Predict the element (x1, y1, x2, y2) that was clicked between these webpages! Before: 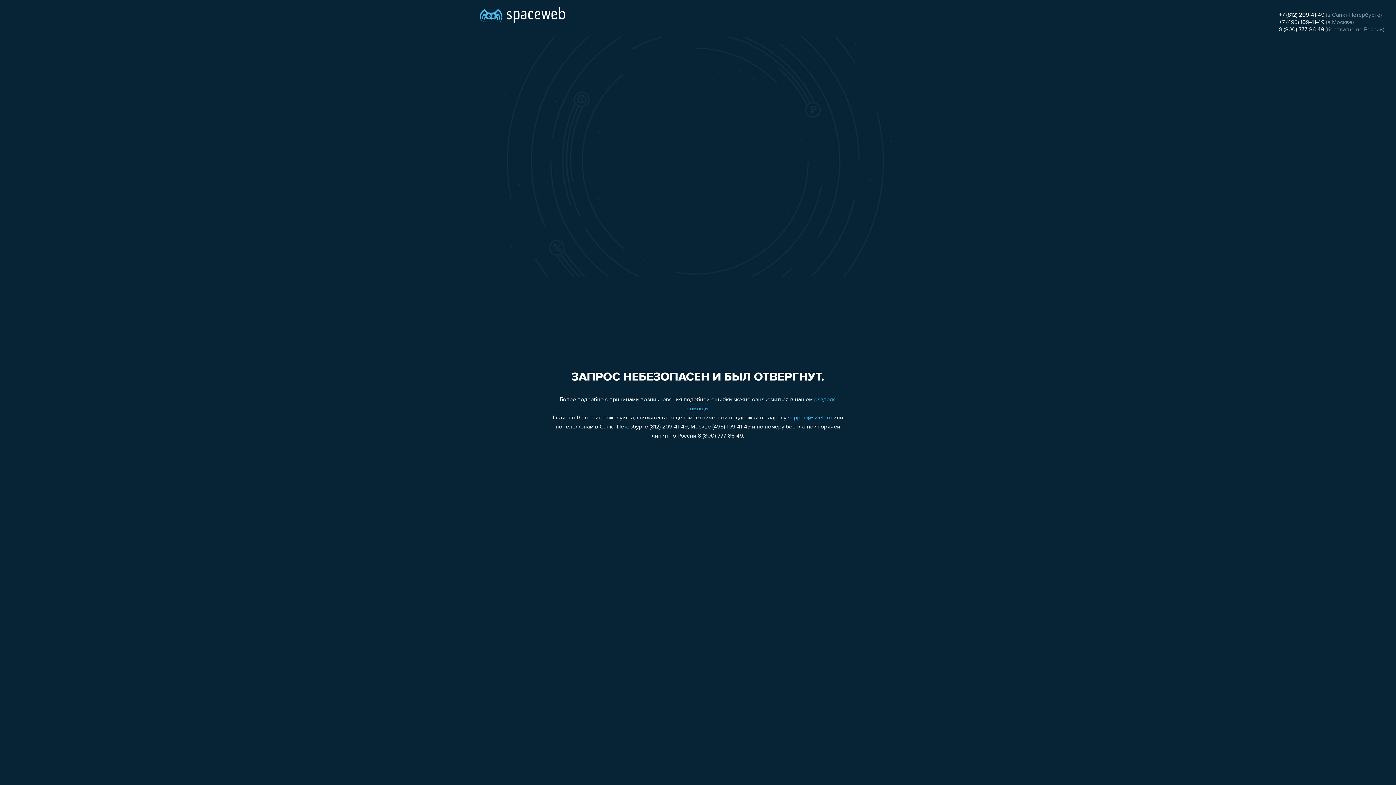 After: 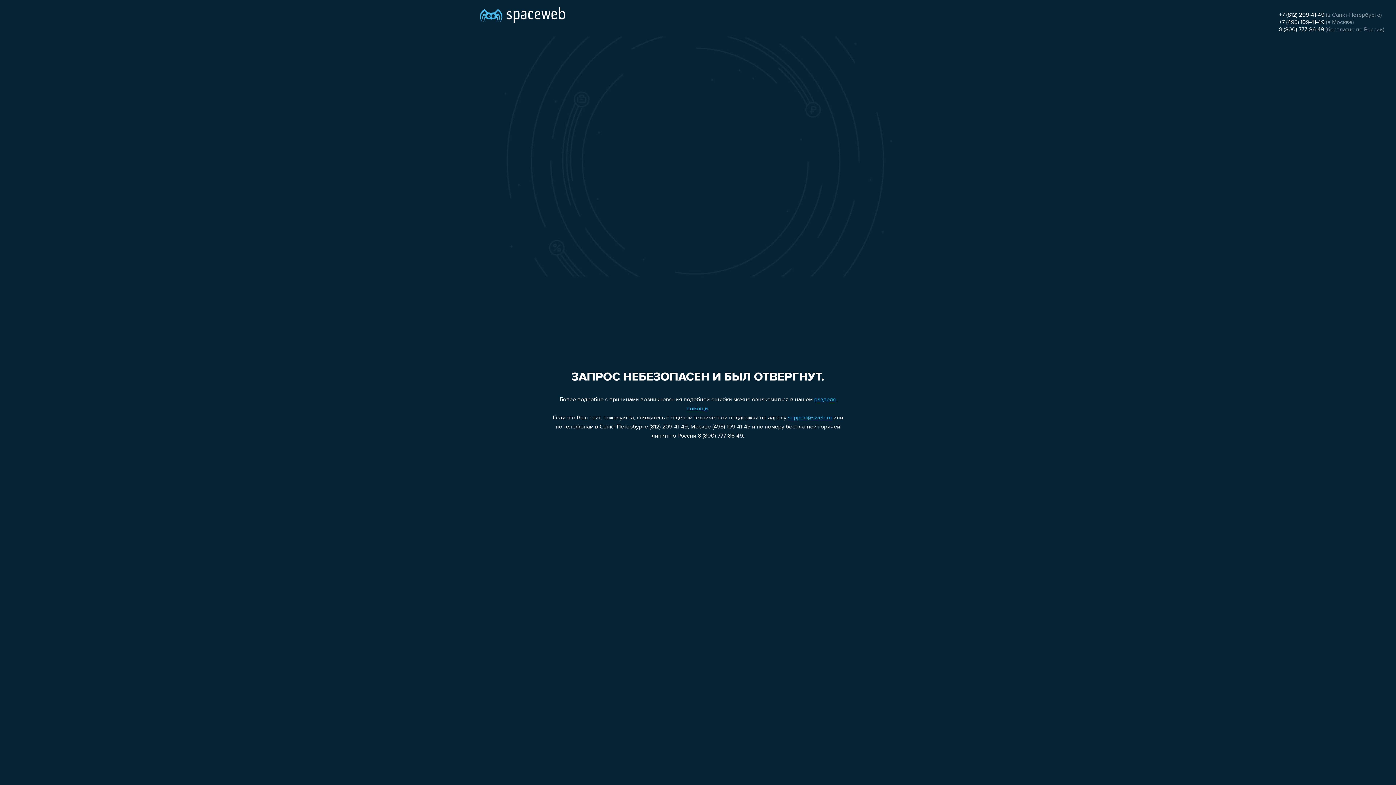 Action: label: +7 (495) 109-41-49 bbox: (1279, 19, 1324, 25)